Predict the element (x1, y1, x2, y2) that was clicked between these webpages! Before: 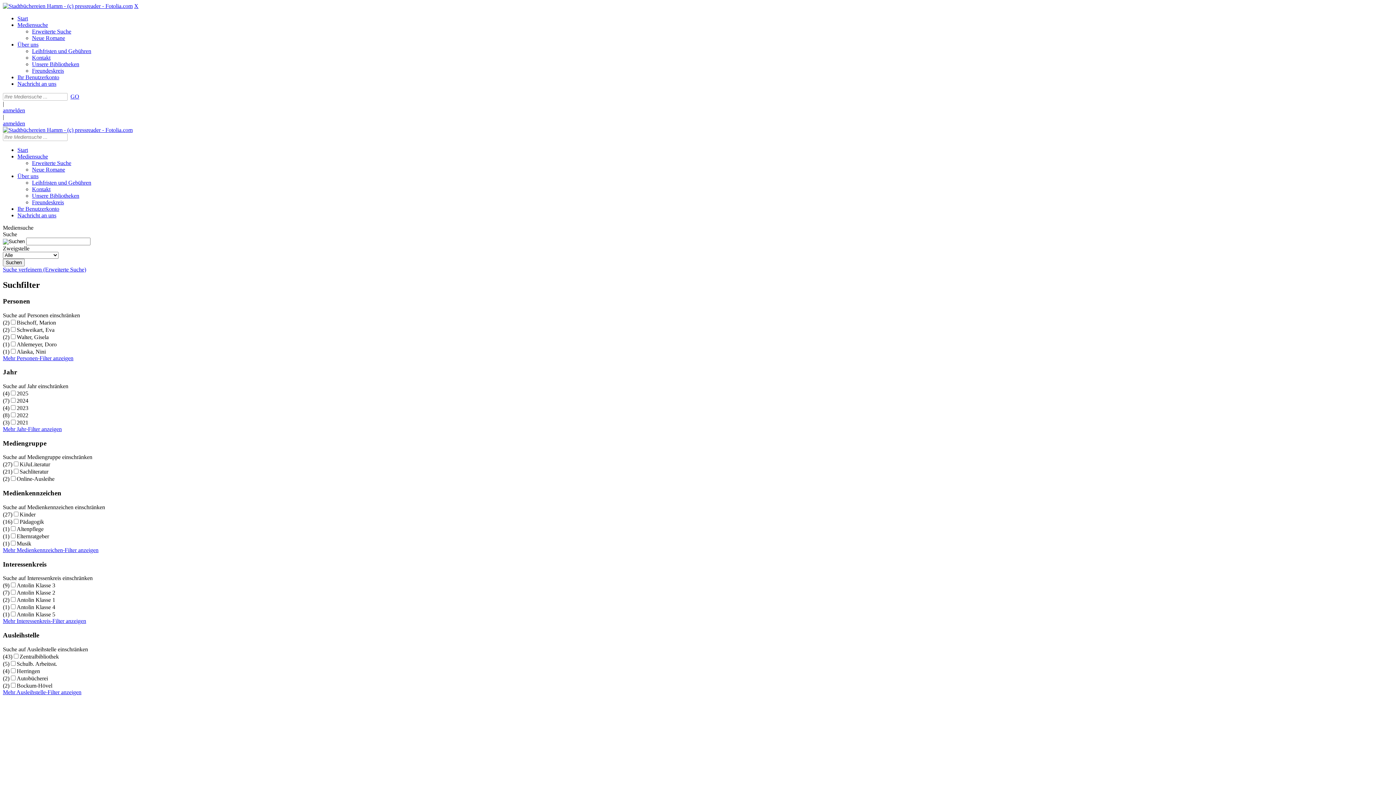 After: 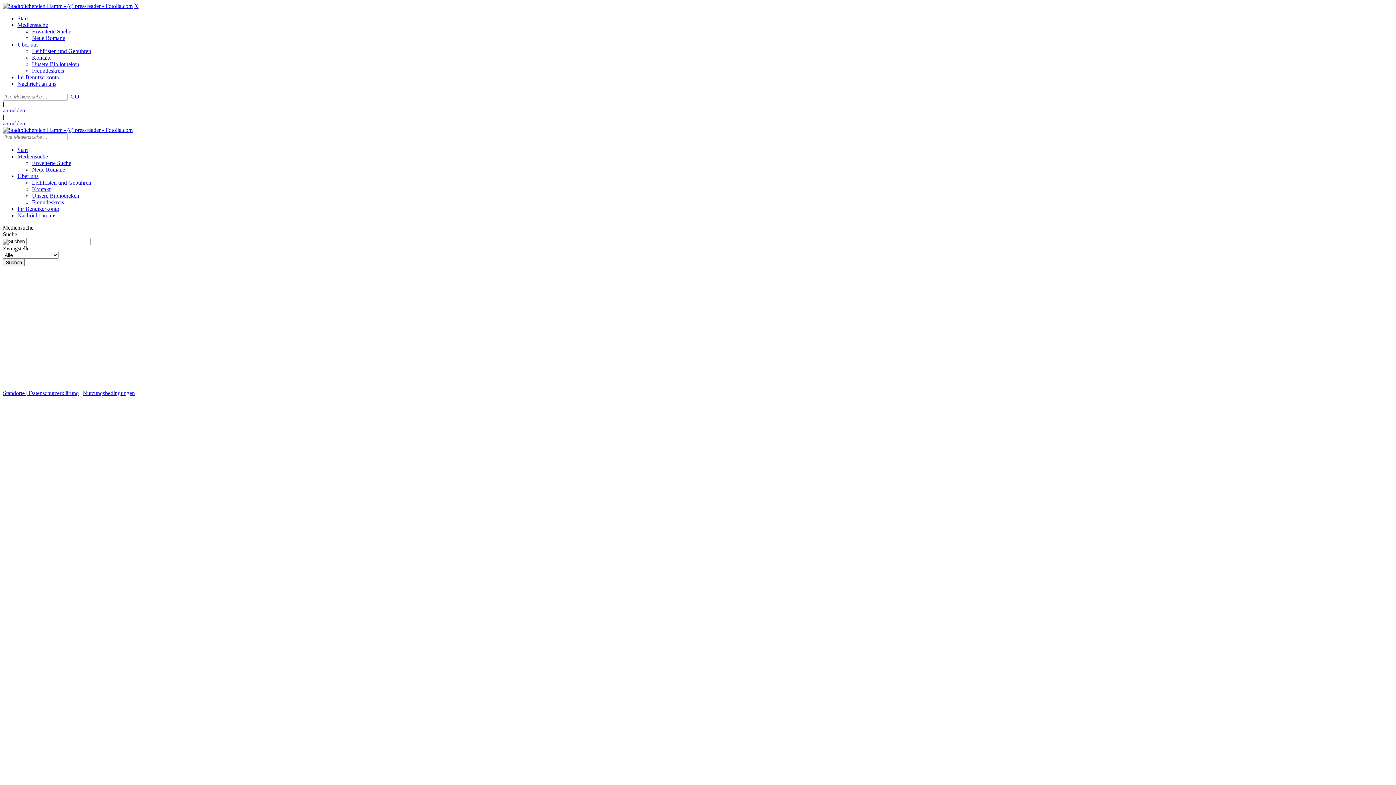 Action: bbox: (17, 153, 48, 159) label: Mediensuche